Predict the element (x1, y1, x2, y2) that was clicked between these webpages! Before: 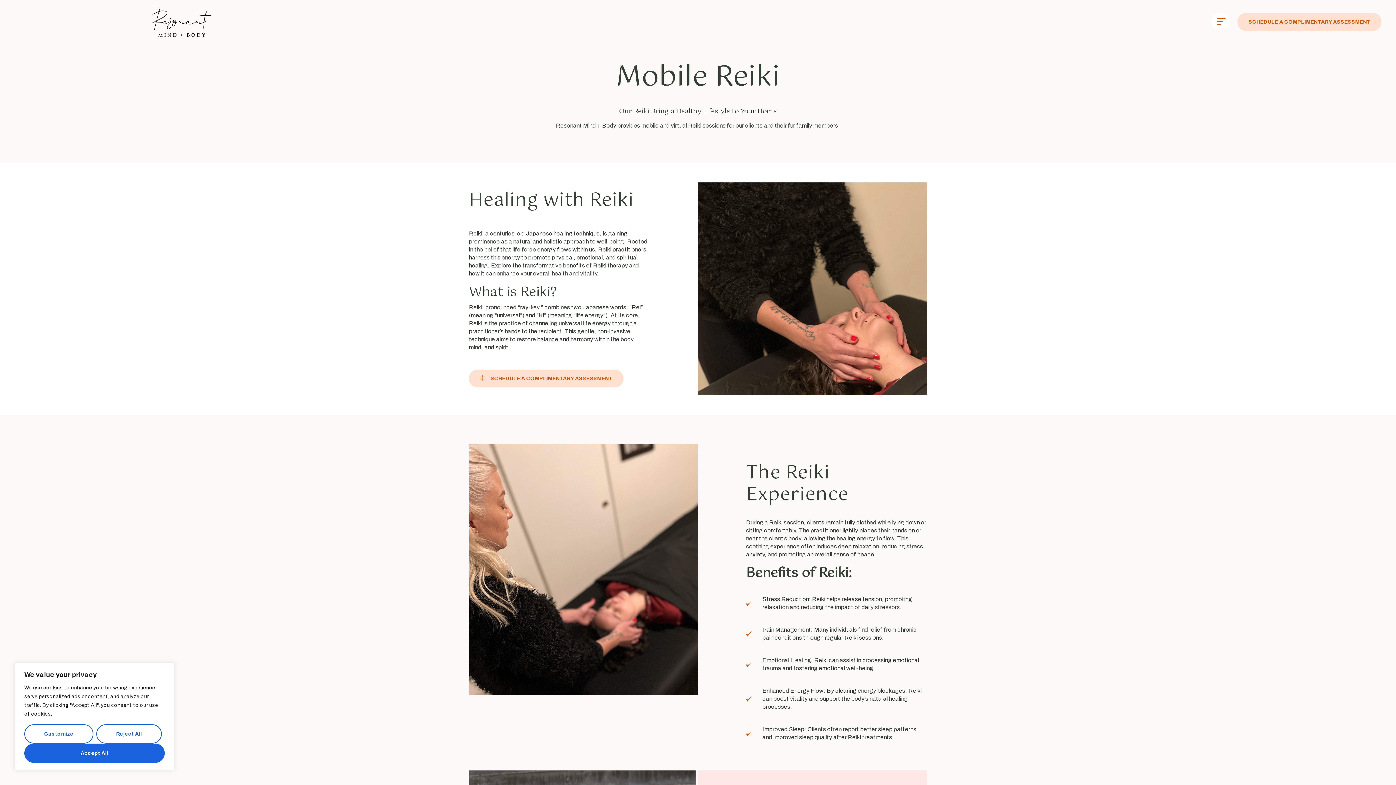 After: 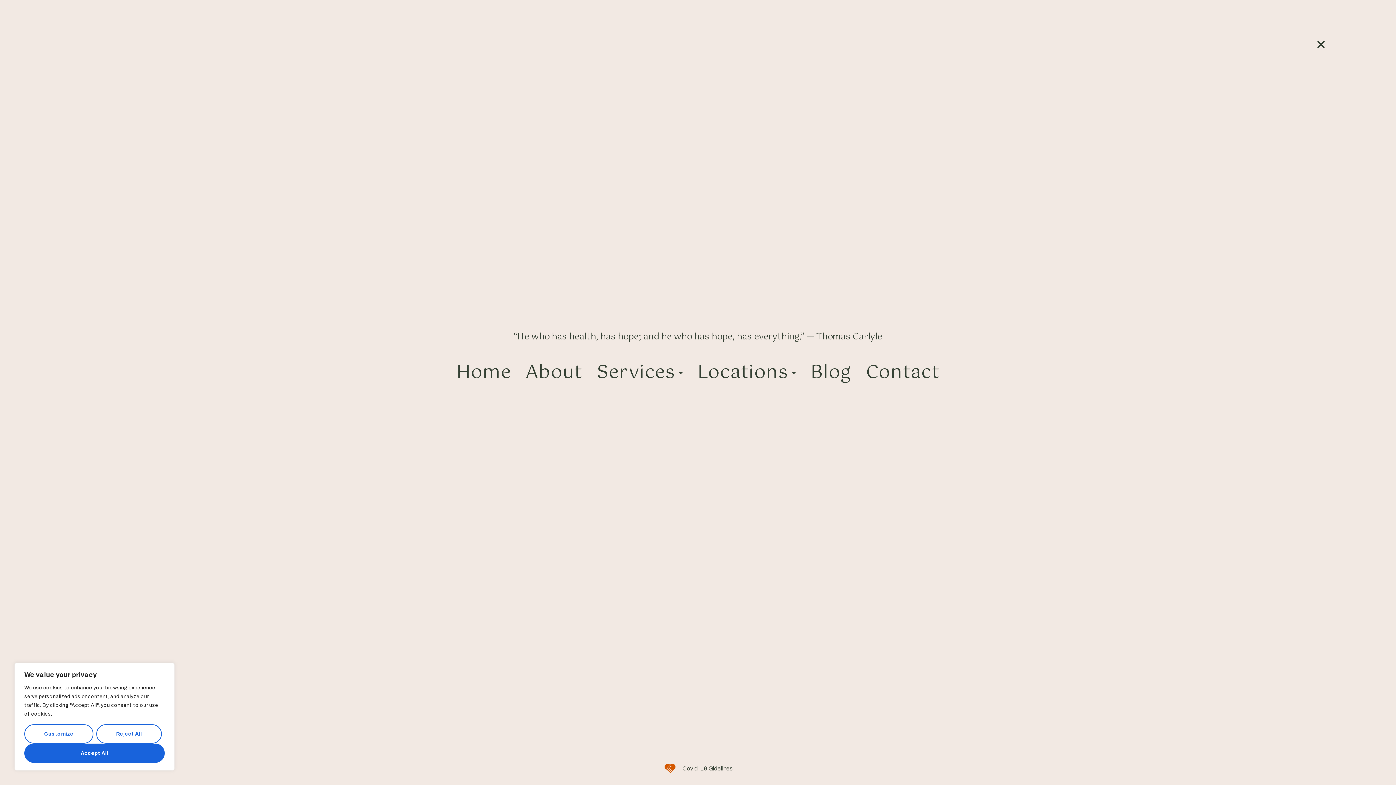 Action: bbox: (1211, 13, 1230, 31)